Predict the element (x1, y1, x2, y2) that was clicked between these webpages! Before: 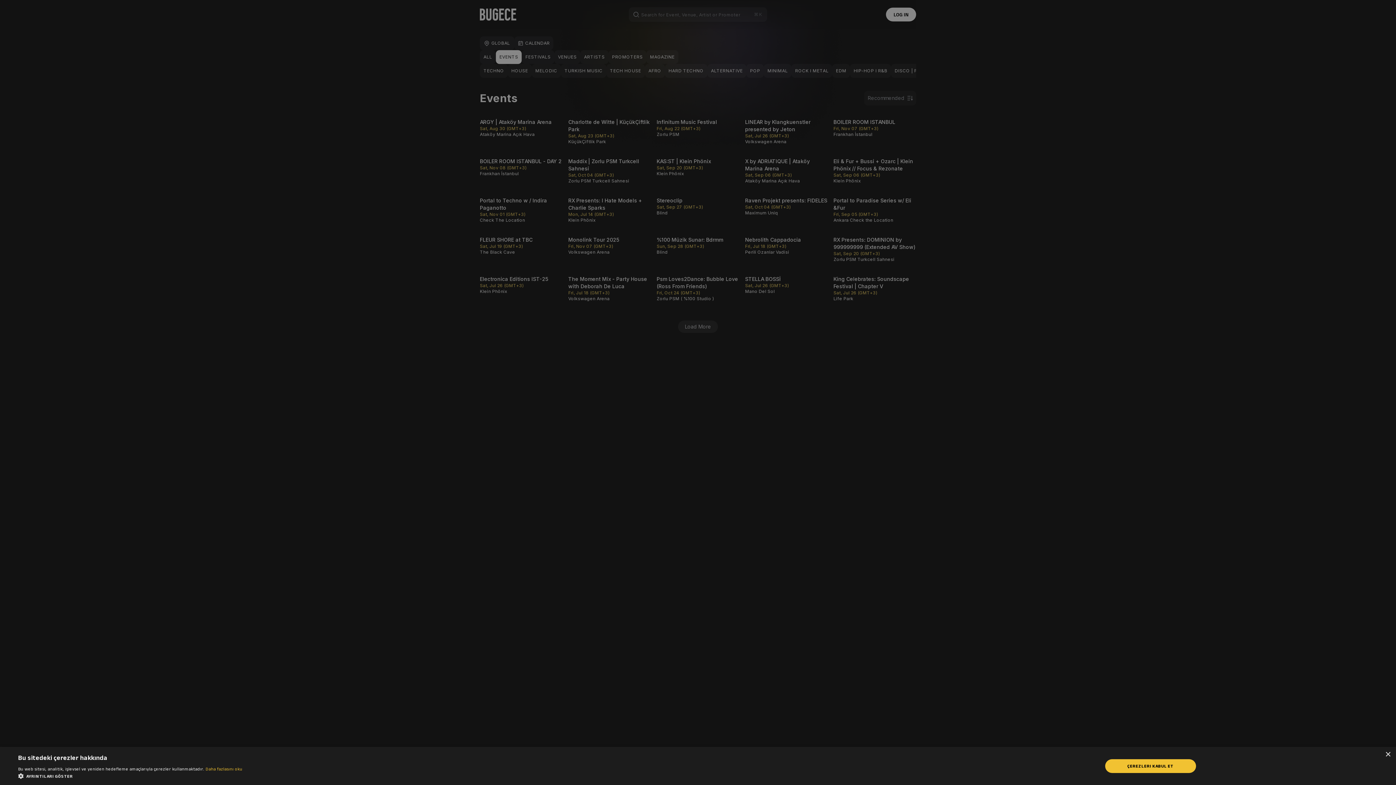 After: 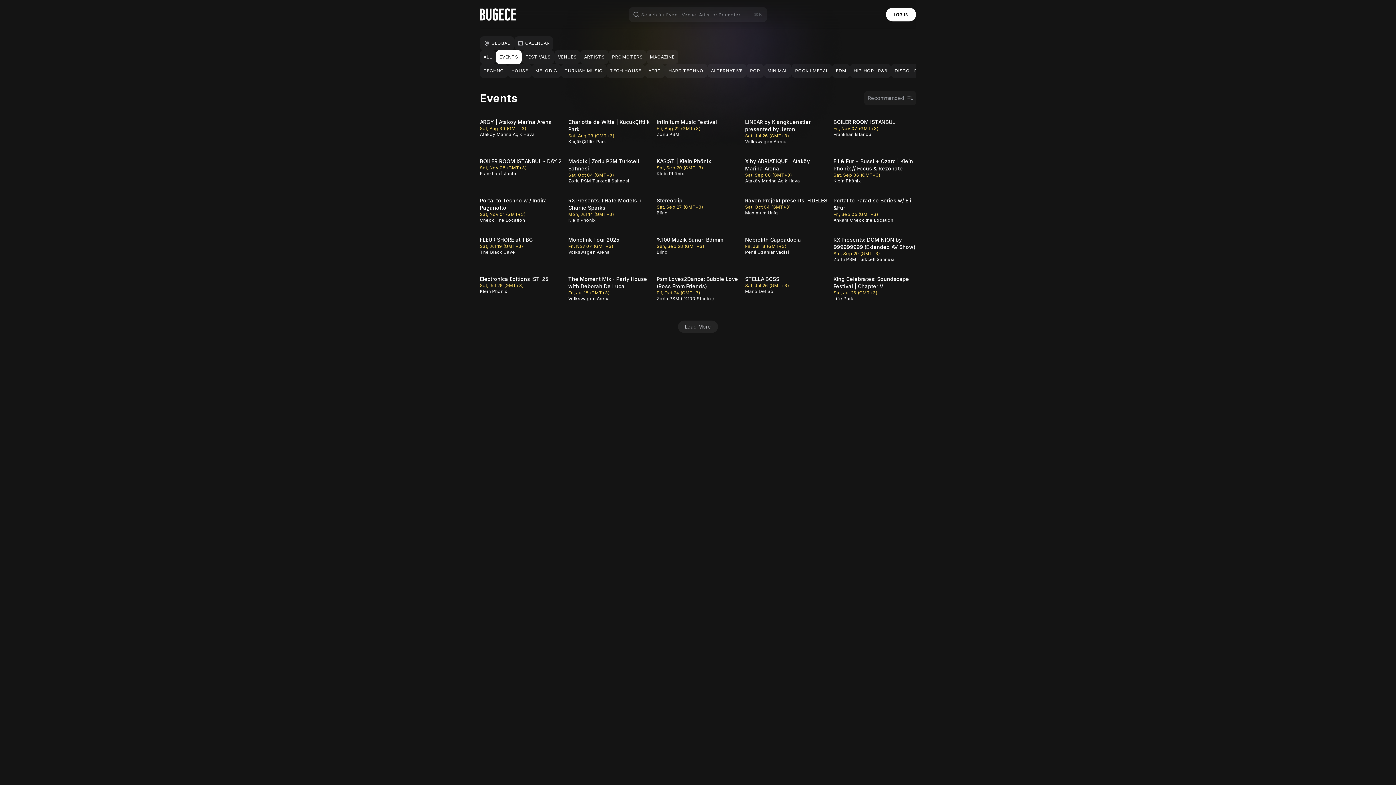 Action: bbox: (1105, 759, 1196, 773) label: ÇEREZLERI KABUL ET